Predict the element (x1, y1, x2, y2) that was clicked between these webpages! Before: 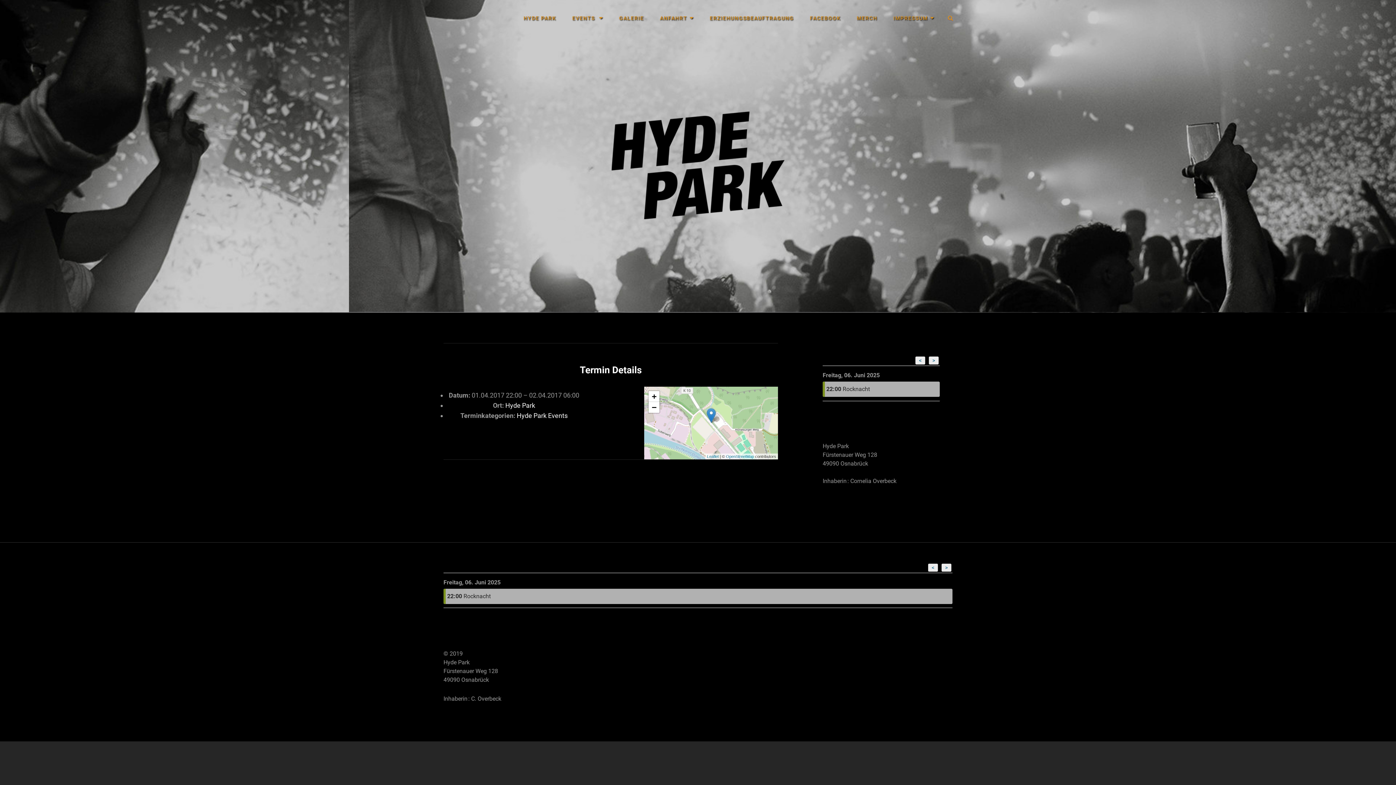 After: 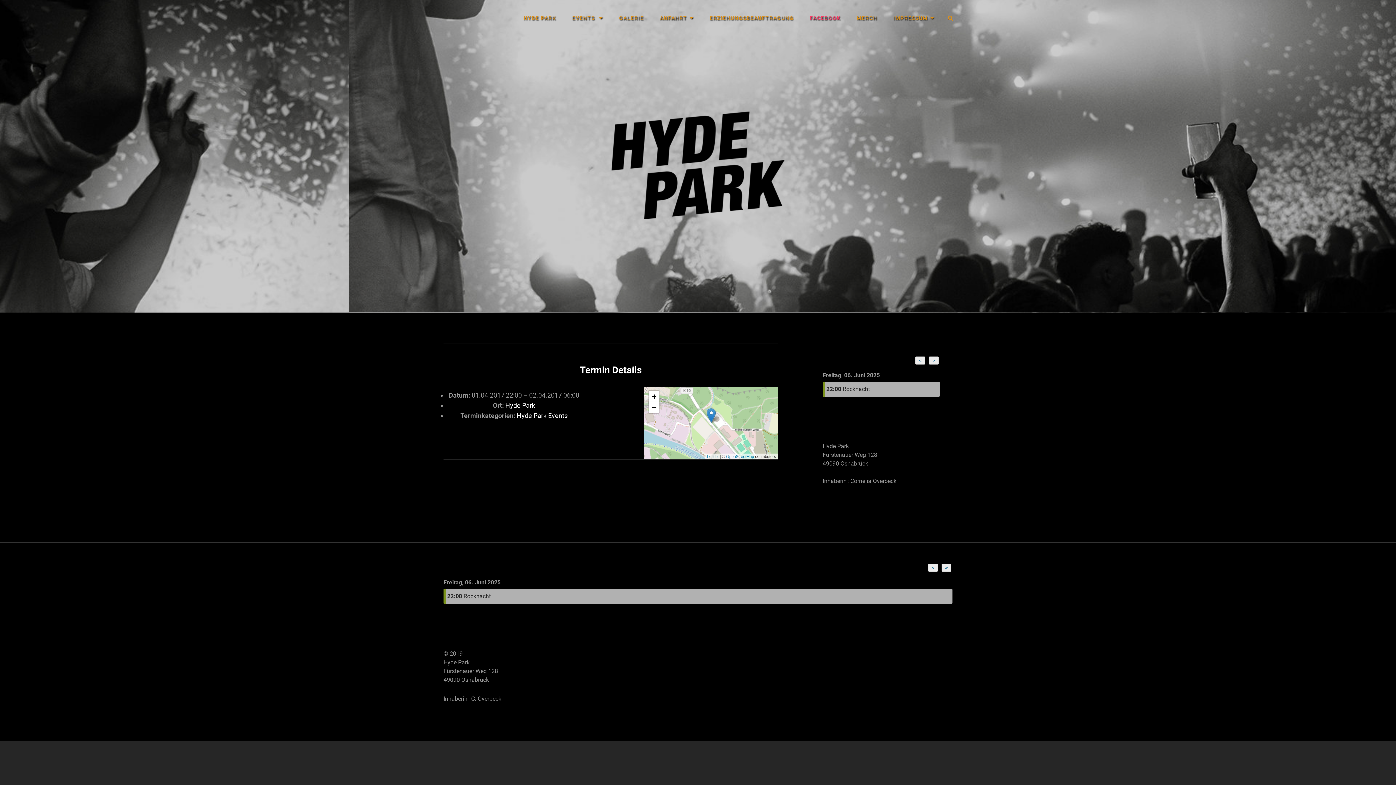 Action: label: FACEBOOK bbox: (802, 2, 848, 33)